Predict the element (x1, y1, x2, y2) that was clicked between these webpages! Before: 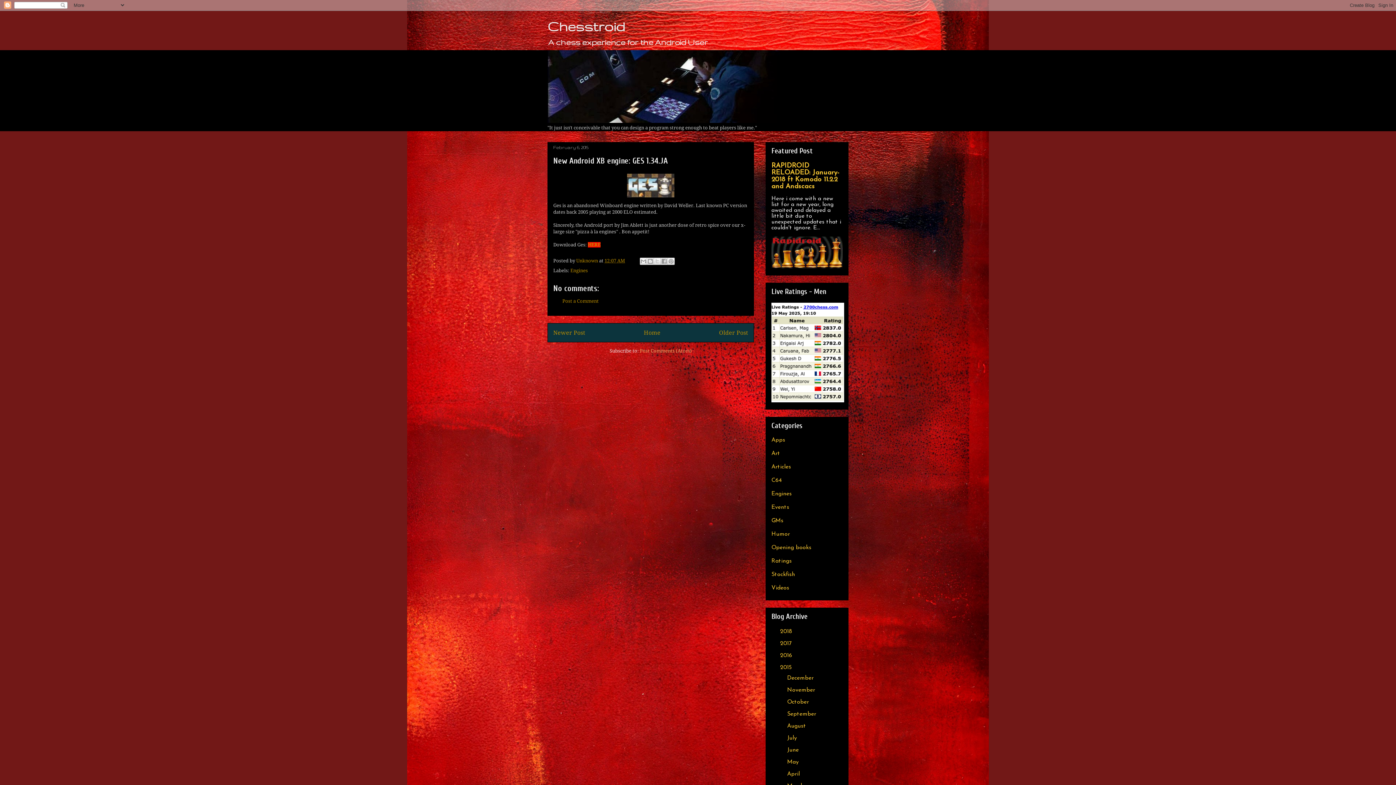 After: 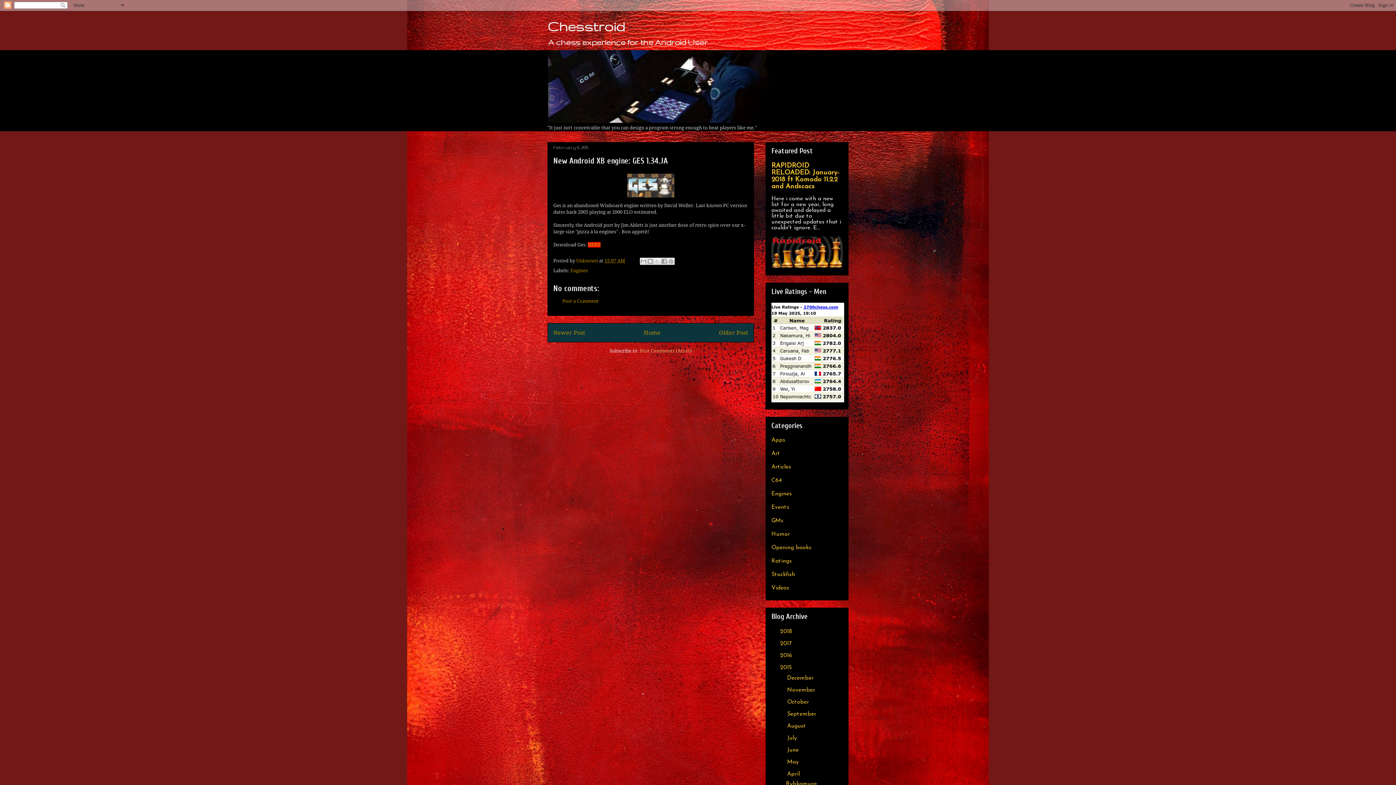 Action: label: ►   bbox: (778, 770, 787, 777)